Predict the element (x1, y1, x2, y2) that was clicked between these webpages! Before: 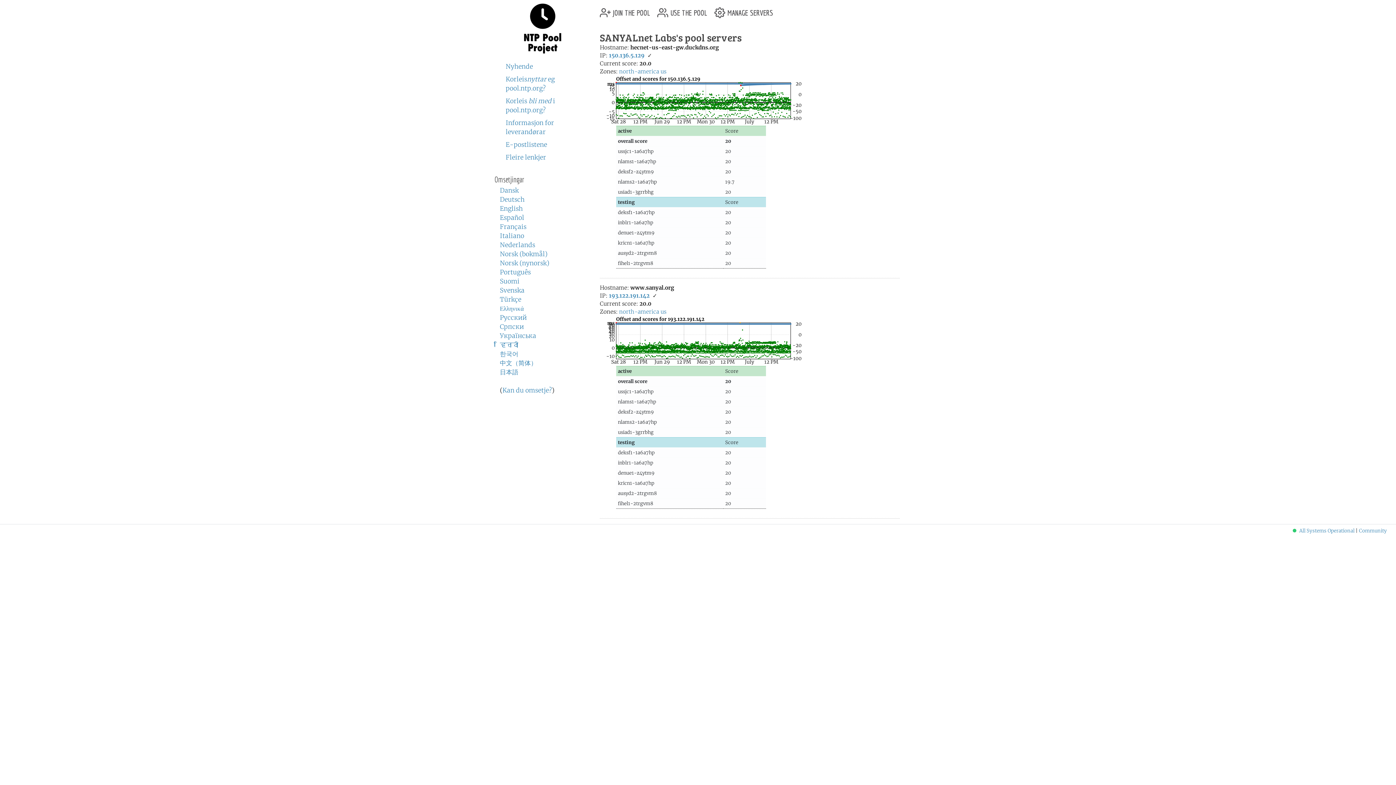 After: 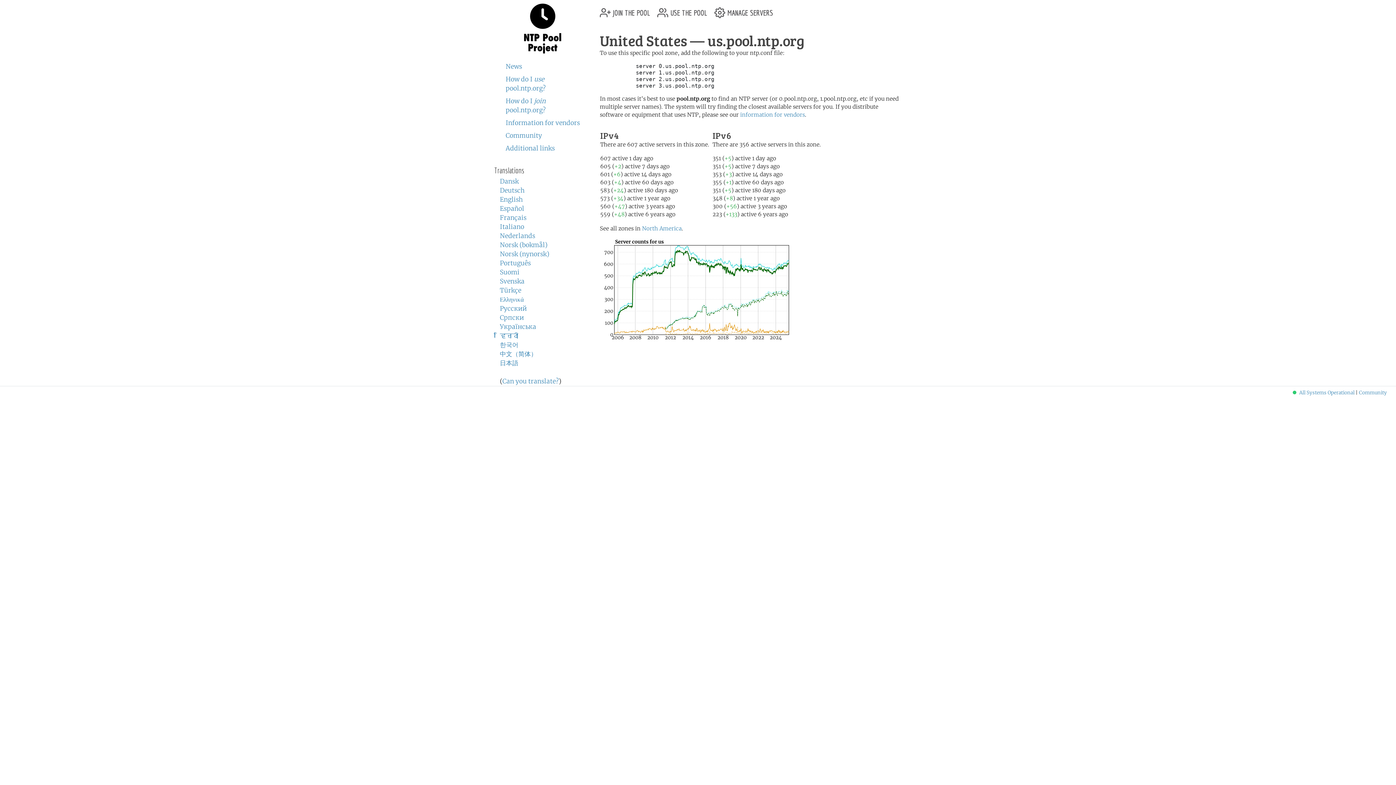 Action: label: us bbox: (660, 308, 666, 315)